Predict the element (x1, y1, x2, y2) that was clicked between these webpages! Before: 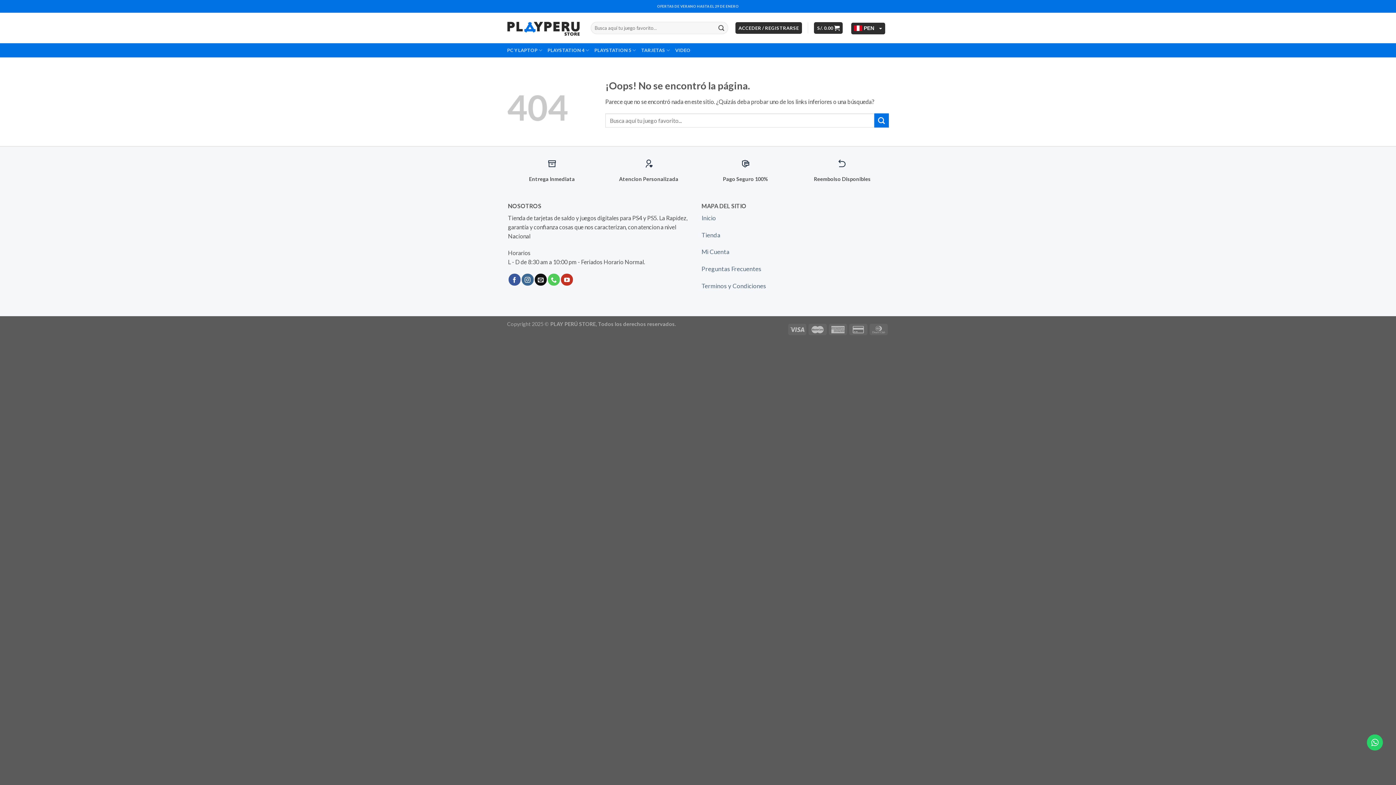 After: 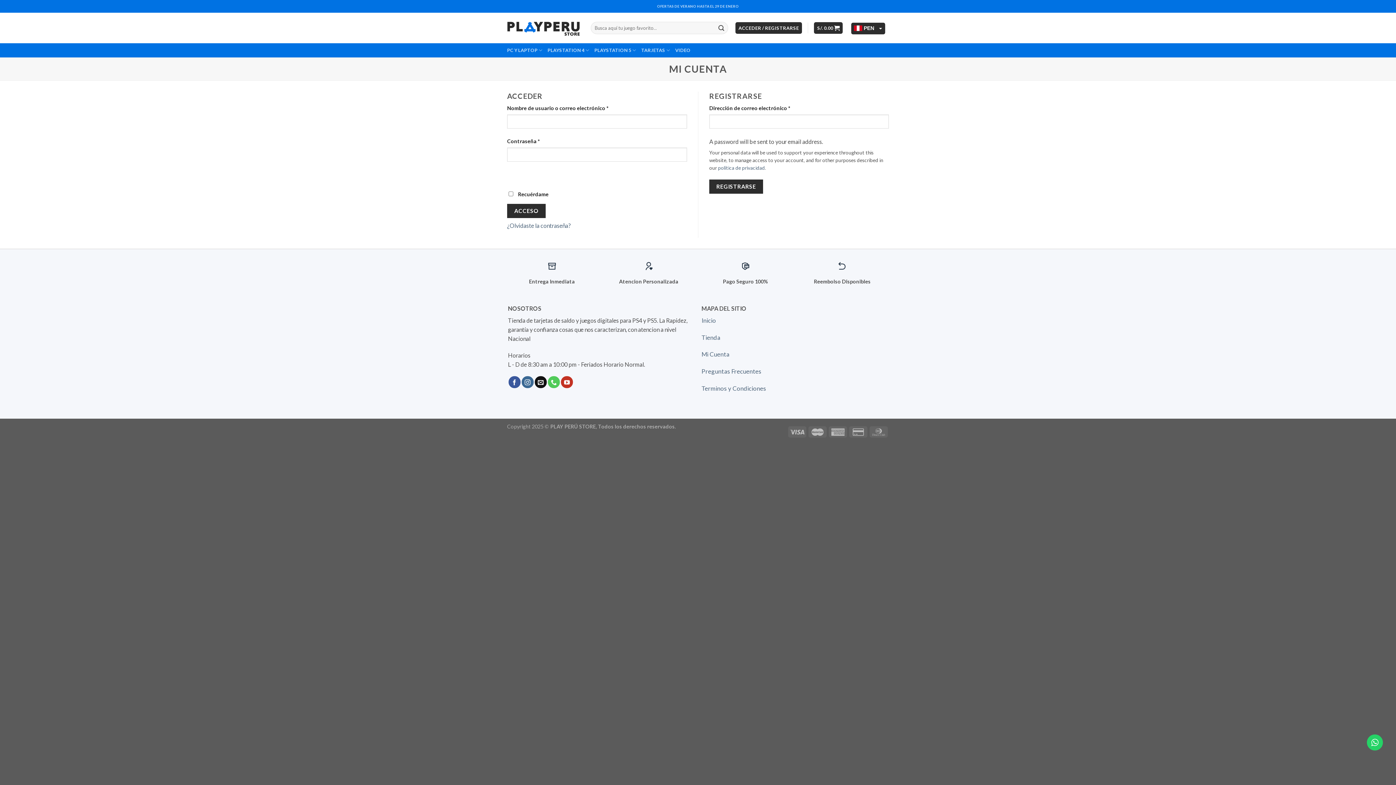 Action: label: Mi Cuenta bbox: (701, 248, 729, 255)